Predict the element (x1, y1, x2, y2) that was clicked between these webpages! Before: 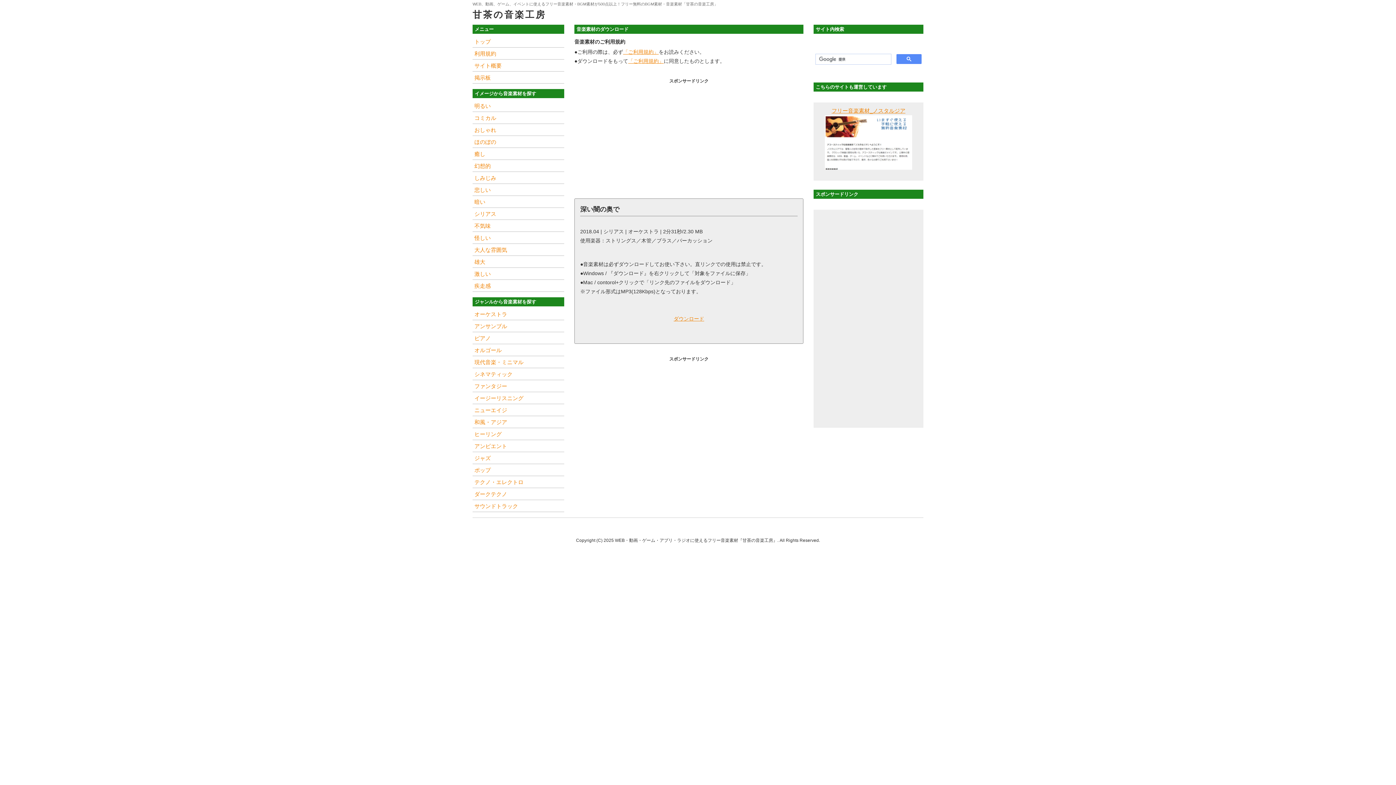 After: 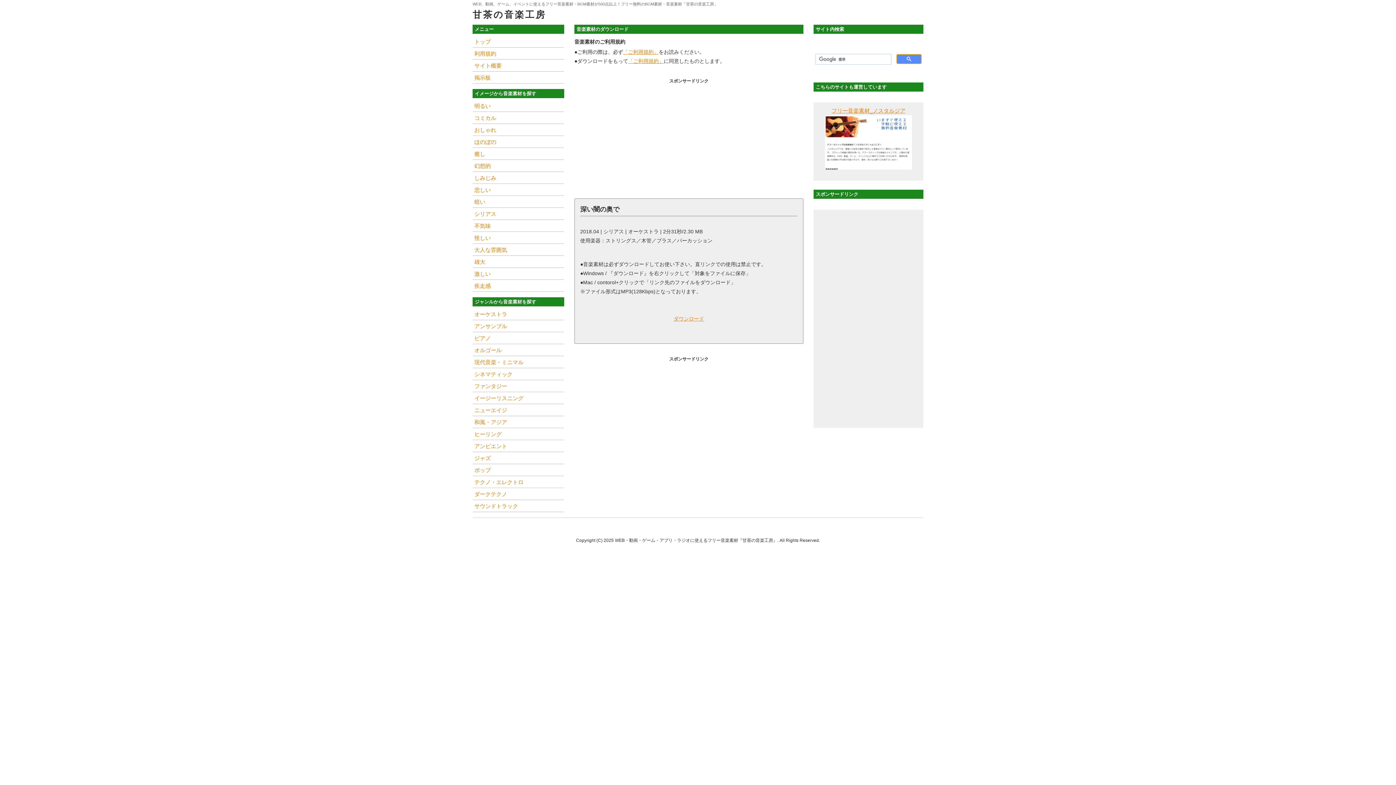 Action: bbox: (896, 54, 921, 64)